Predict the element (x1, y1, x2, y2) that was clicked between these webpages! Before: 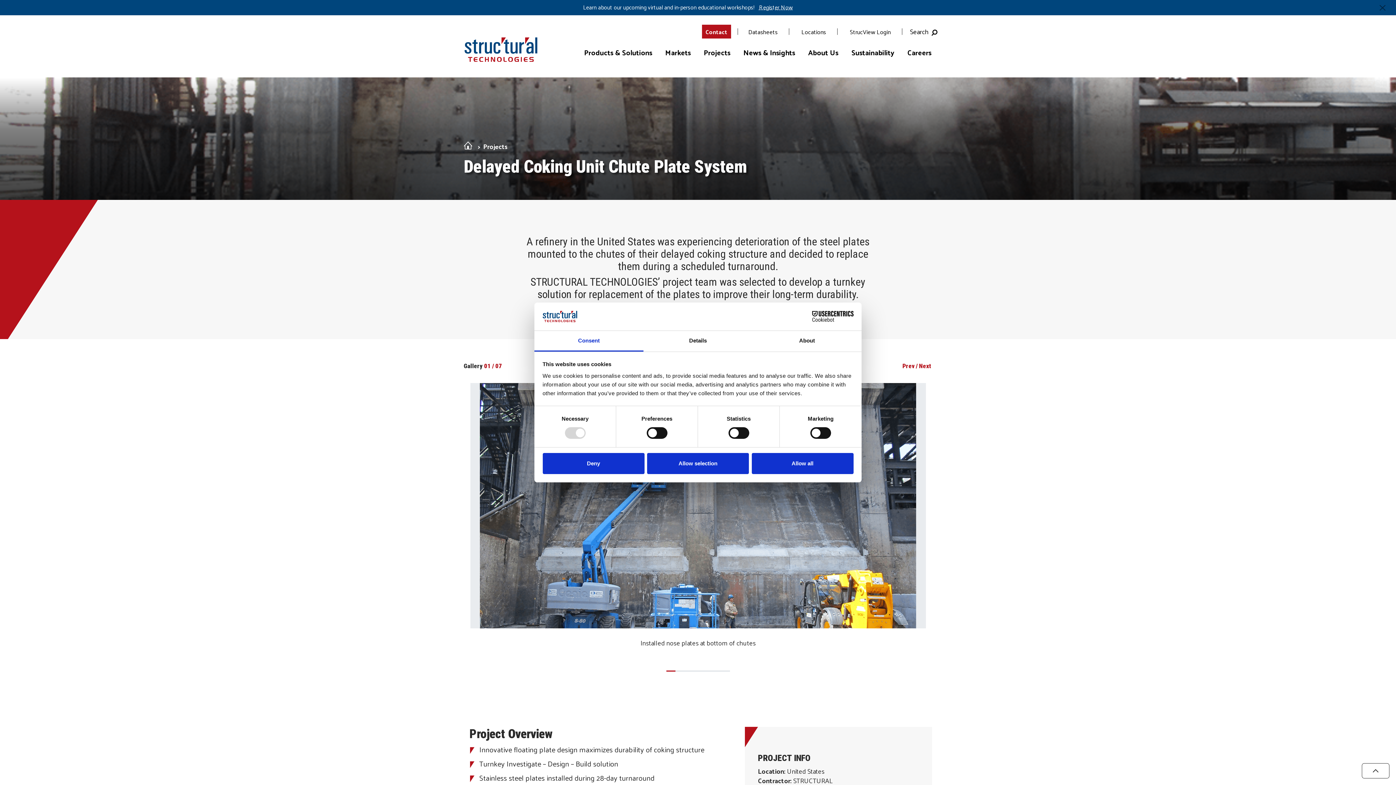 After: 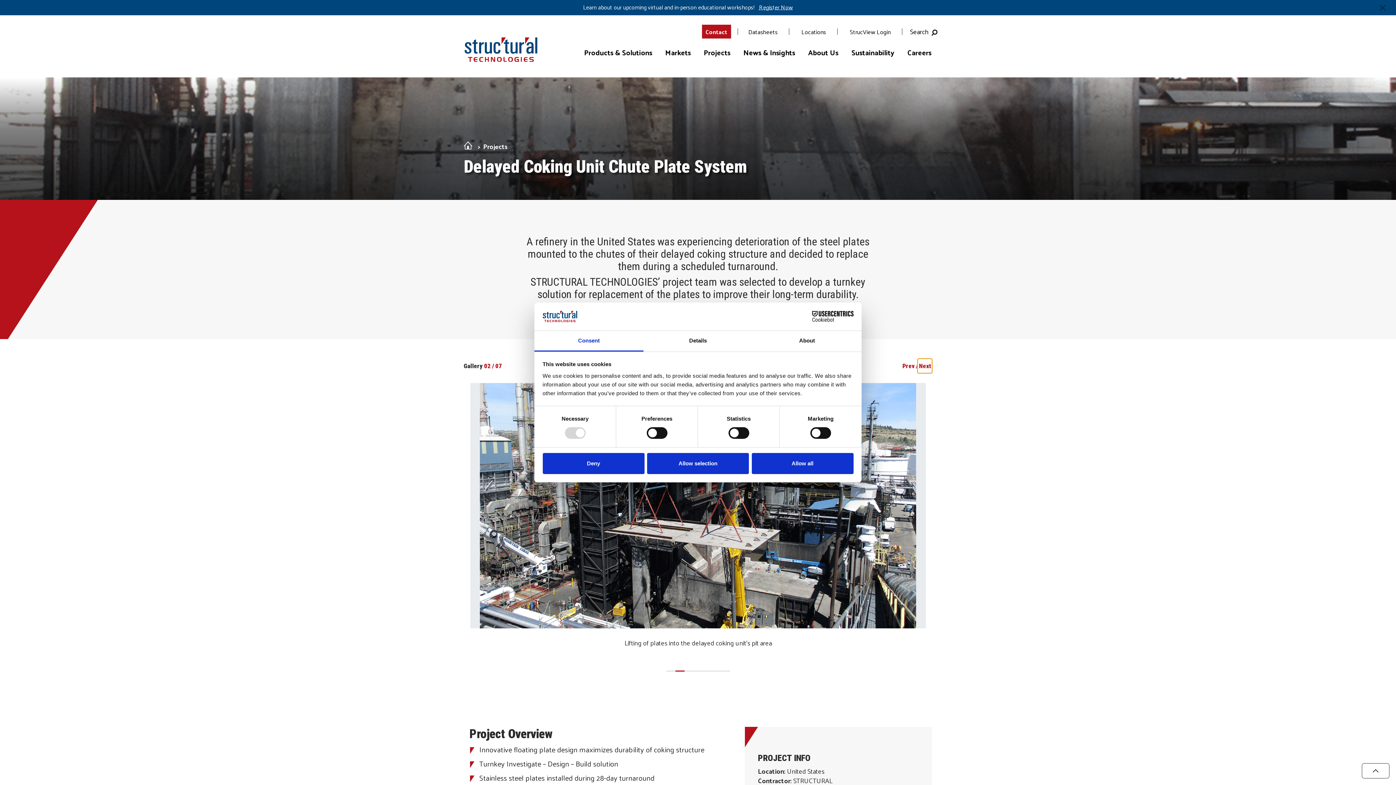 Action: label: Next slide bbox: (917, 359, 932, 373)